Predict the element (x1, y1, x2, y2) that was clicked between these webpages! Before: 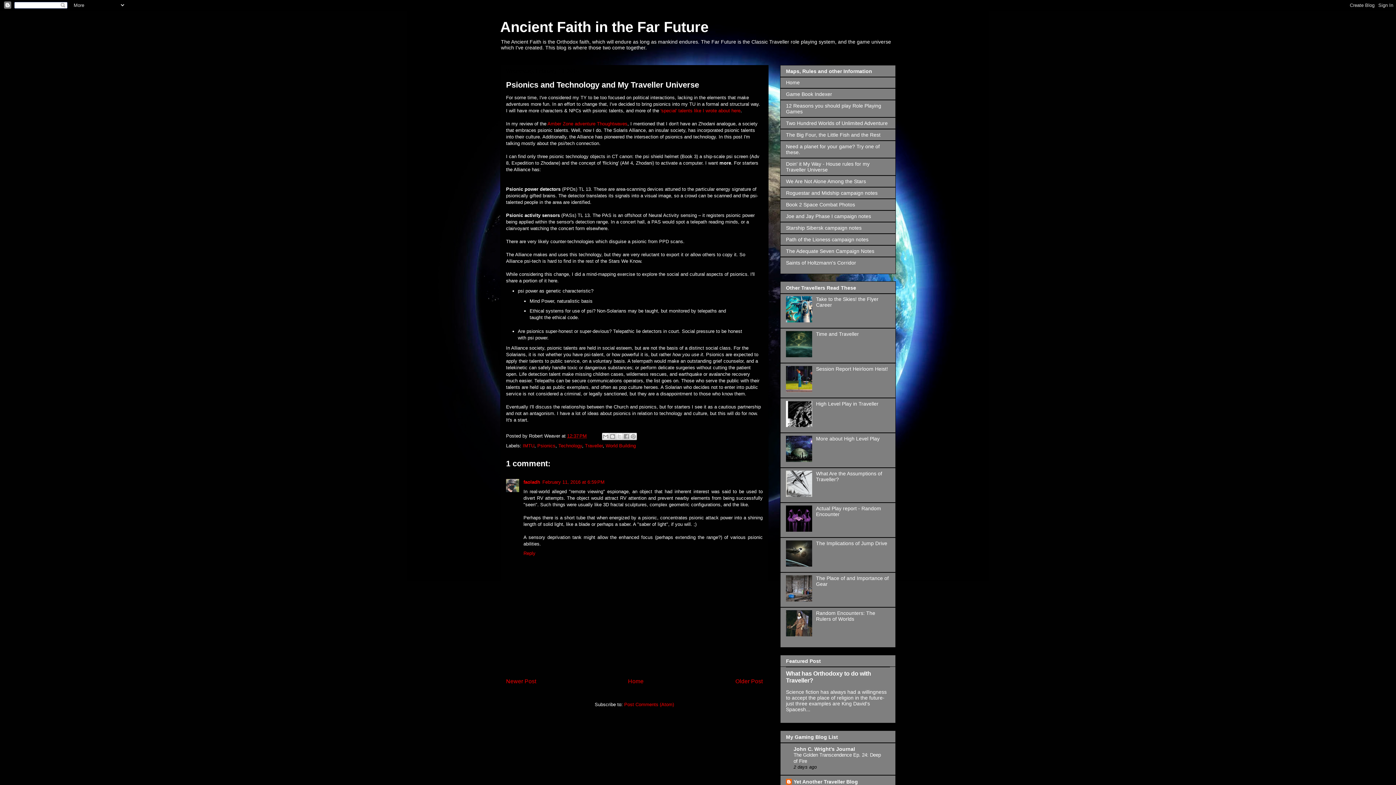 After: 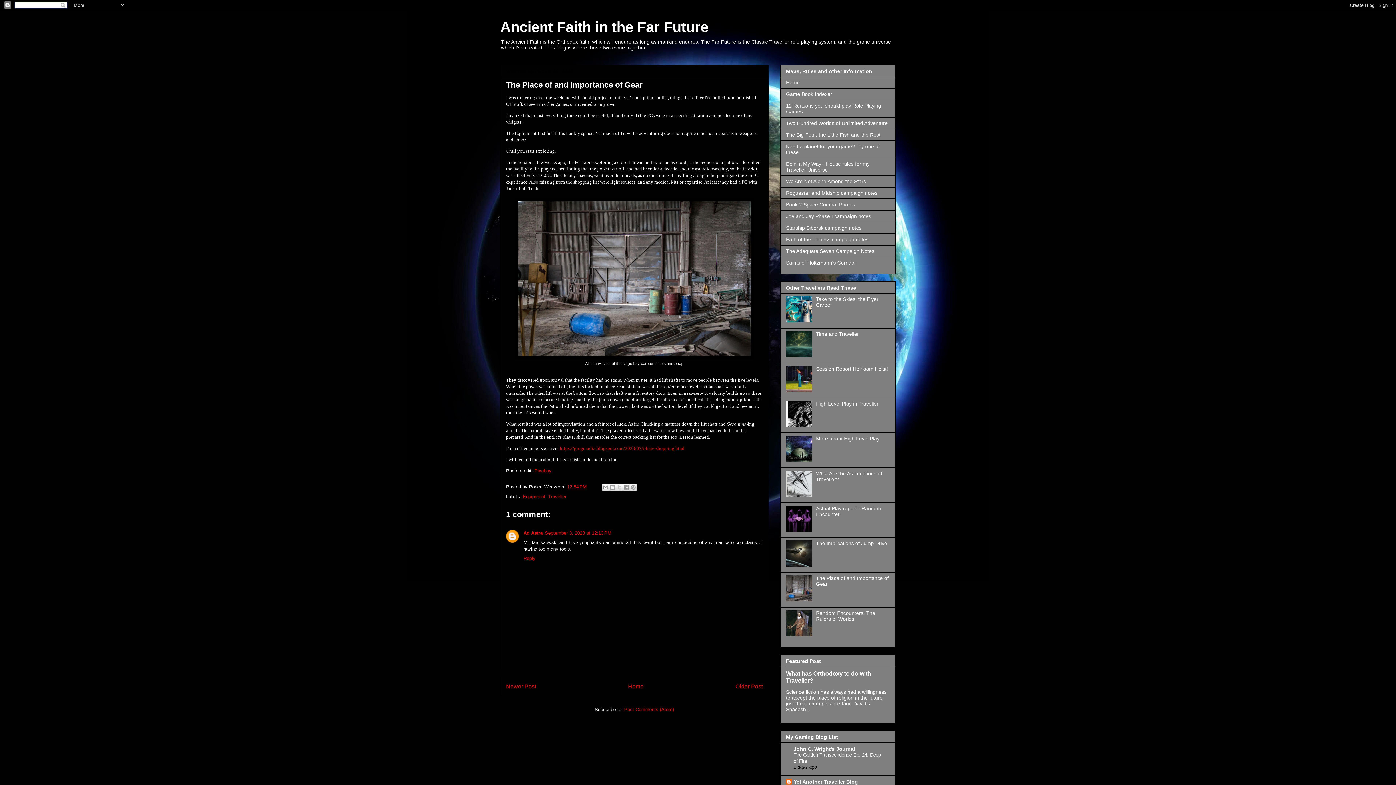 Action: label: The Place of and Importance of Gear bbox: (816, 575, 888, 587)